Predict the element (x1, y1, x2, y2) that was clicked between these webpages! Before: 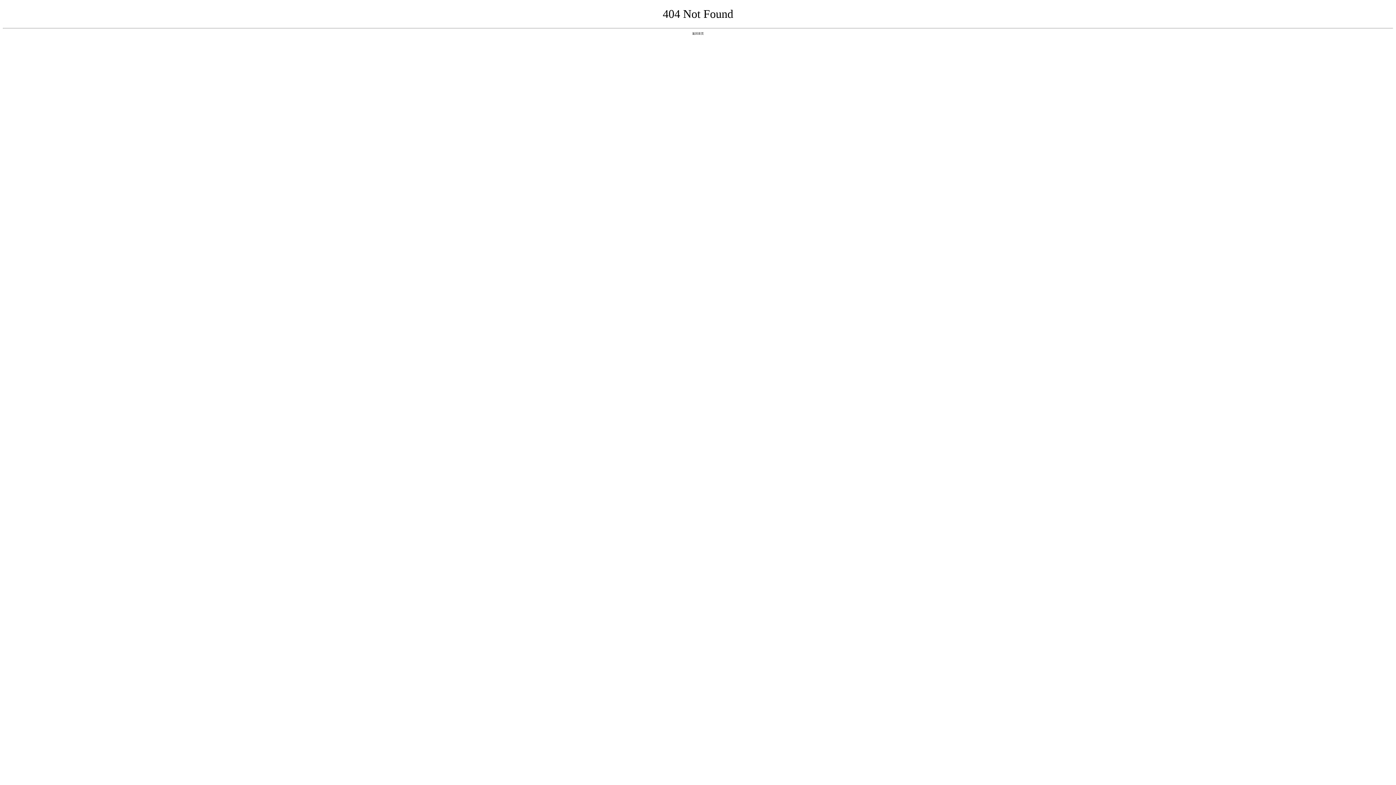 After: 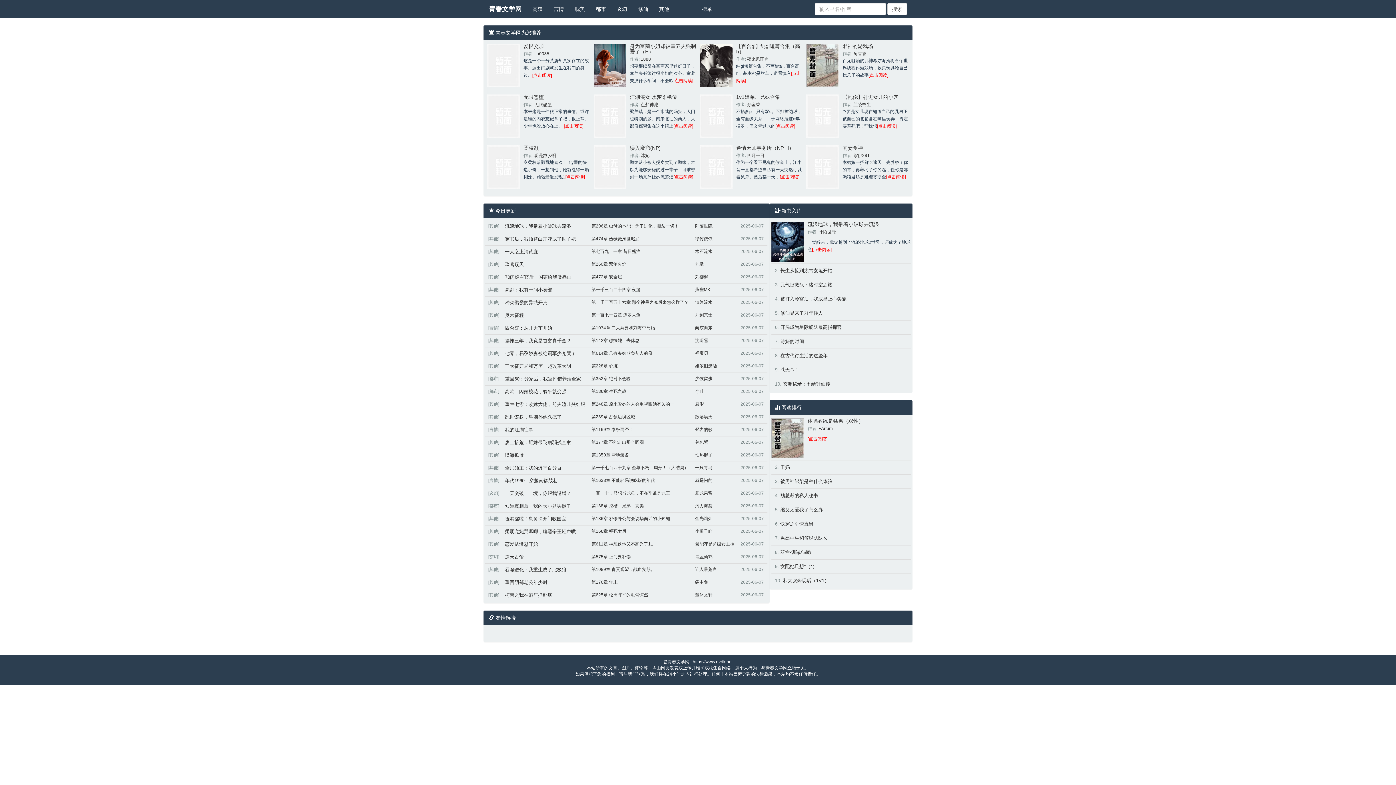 Action: bbox: (692, 31, 704, 35) label: 返回首页